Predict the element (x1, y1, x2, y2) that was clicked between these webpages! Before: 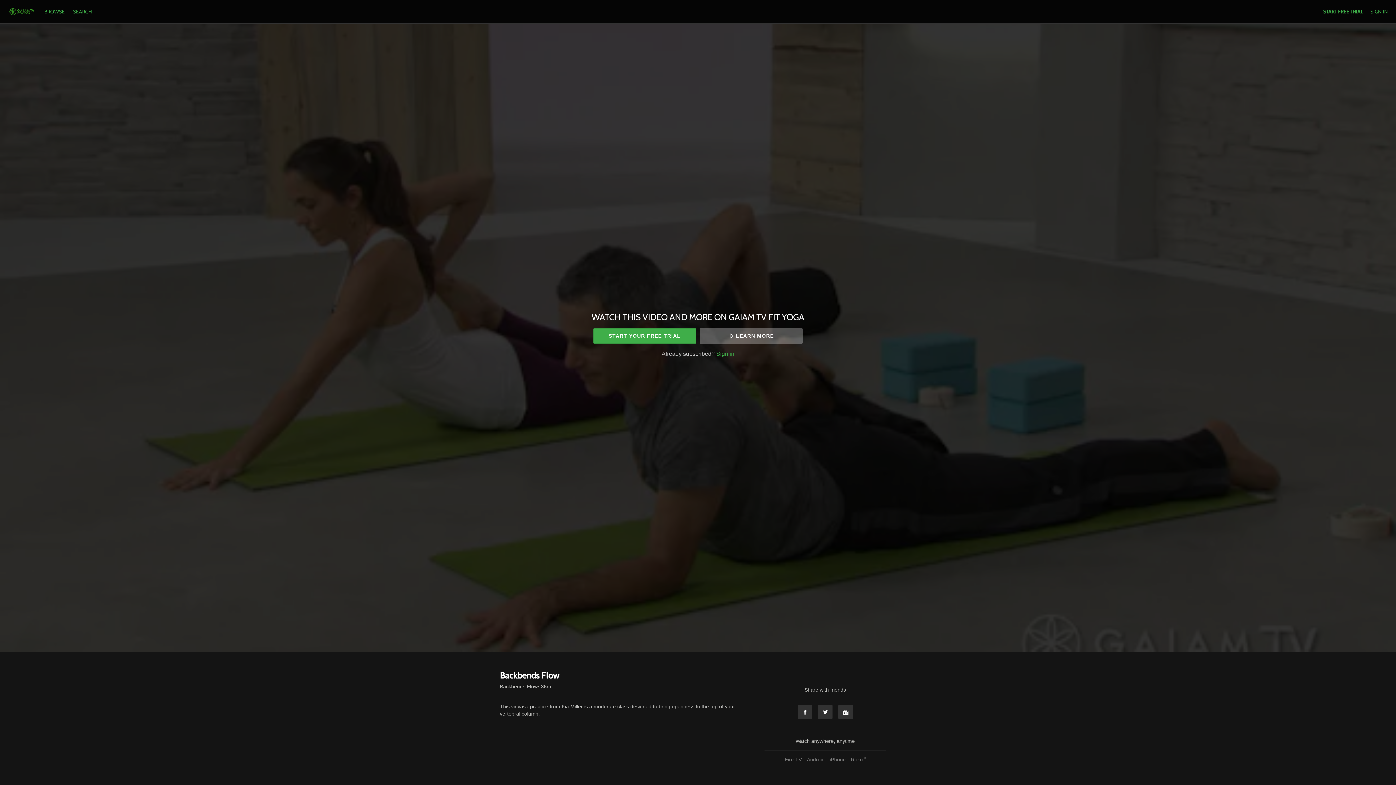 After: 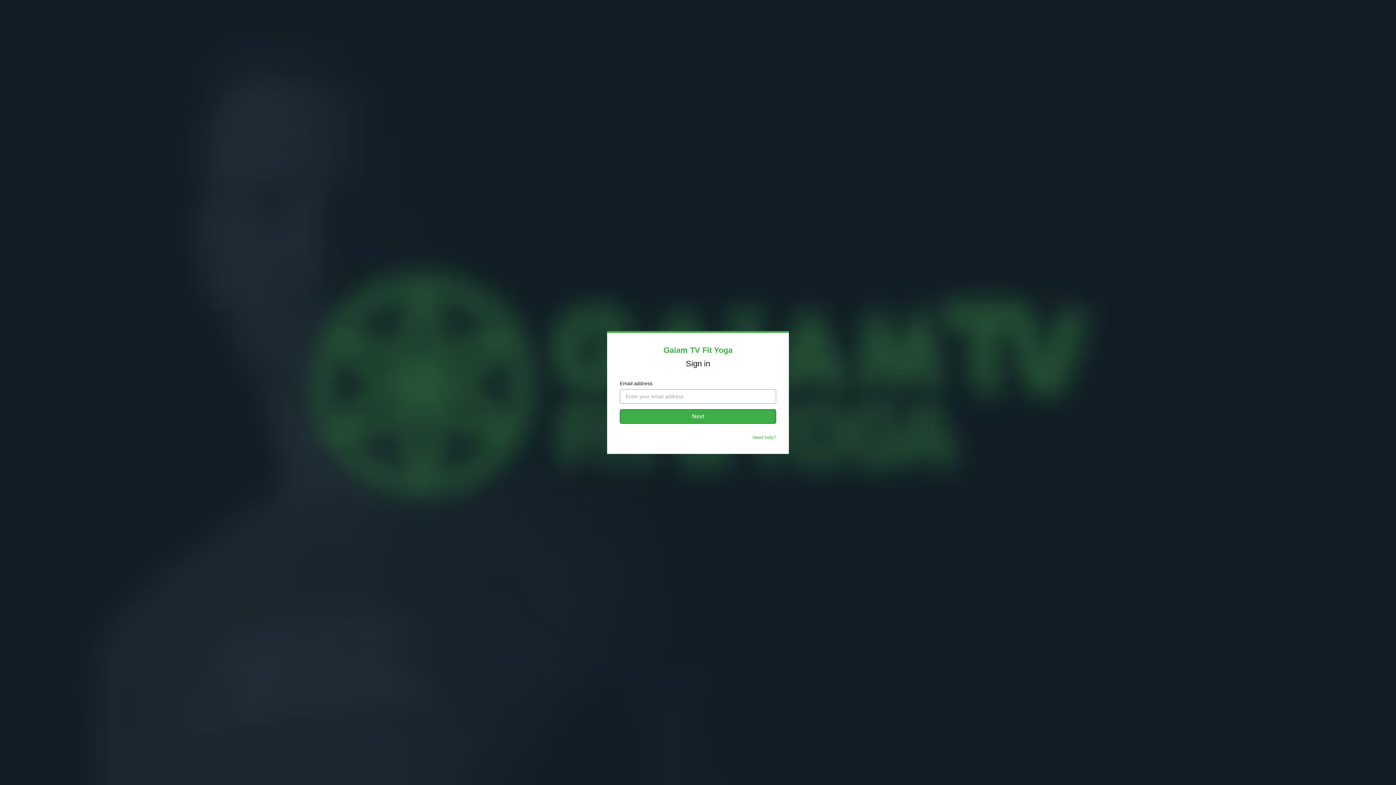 Action: bbox: (716, 350, 734, 357) label: Sign in